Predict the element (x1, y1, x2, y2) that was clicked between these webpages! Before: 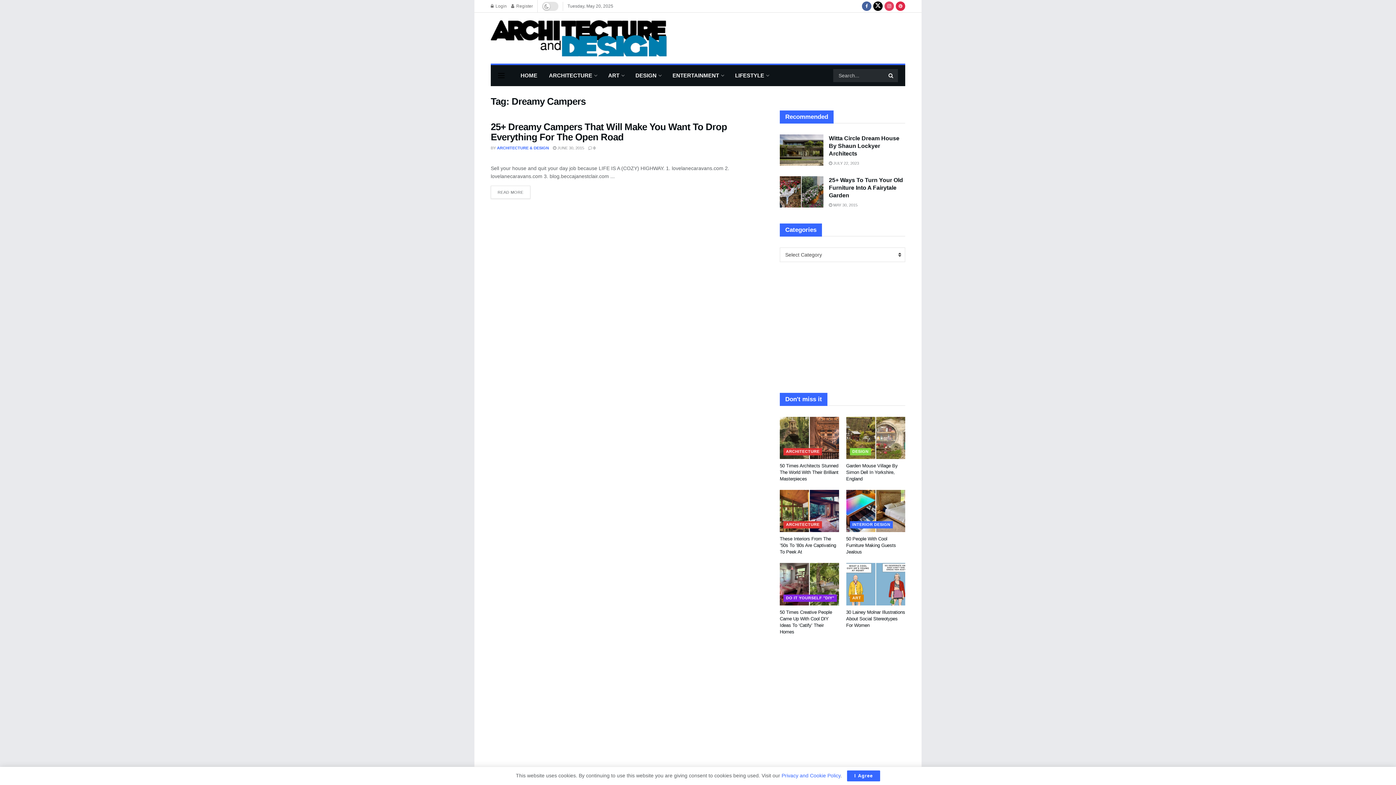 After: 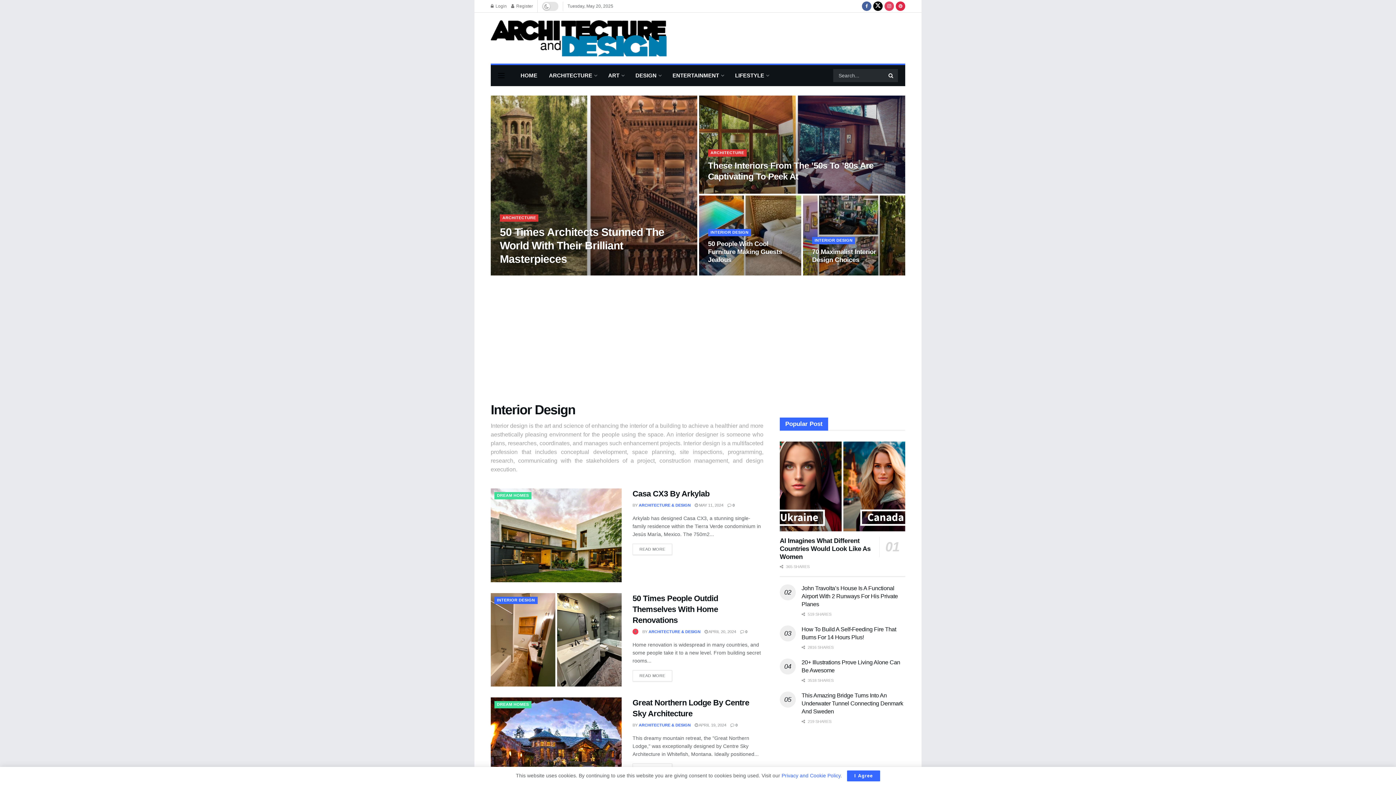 Action: bbox: (850, 521, 893, 528) label: INTERIOR DESIGN